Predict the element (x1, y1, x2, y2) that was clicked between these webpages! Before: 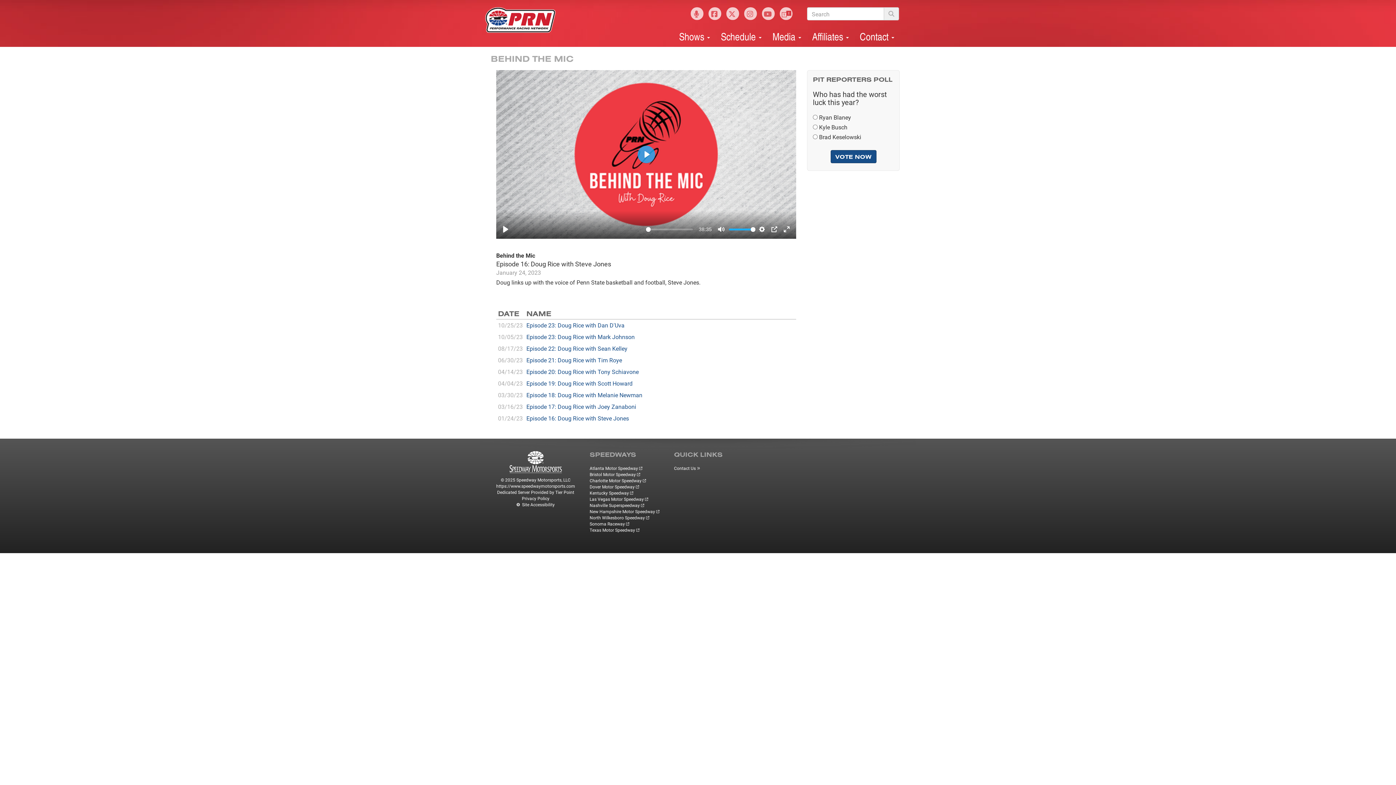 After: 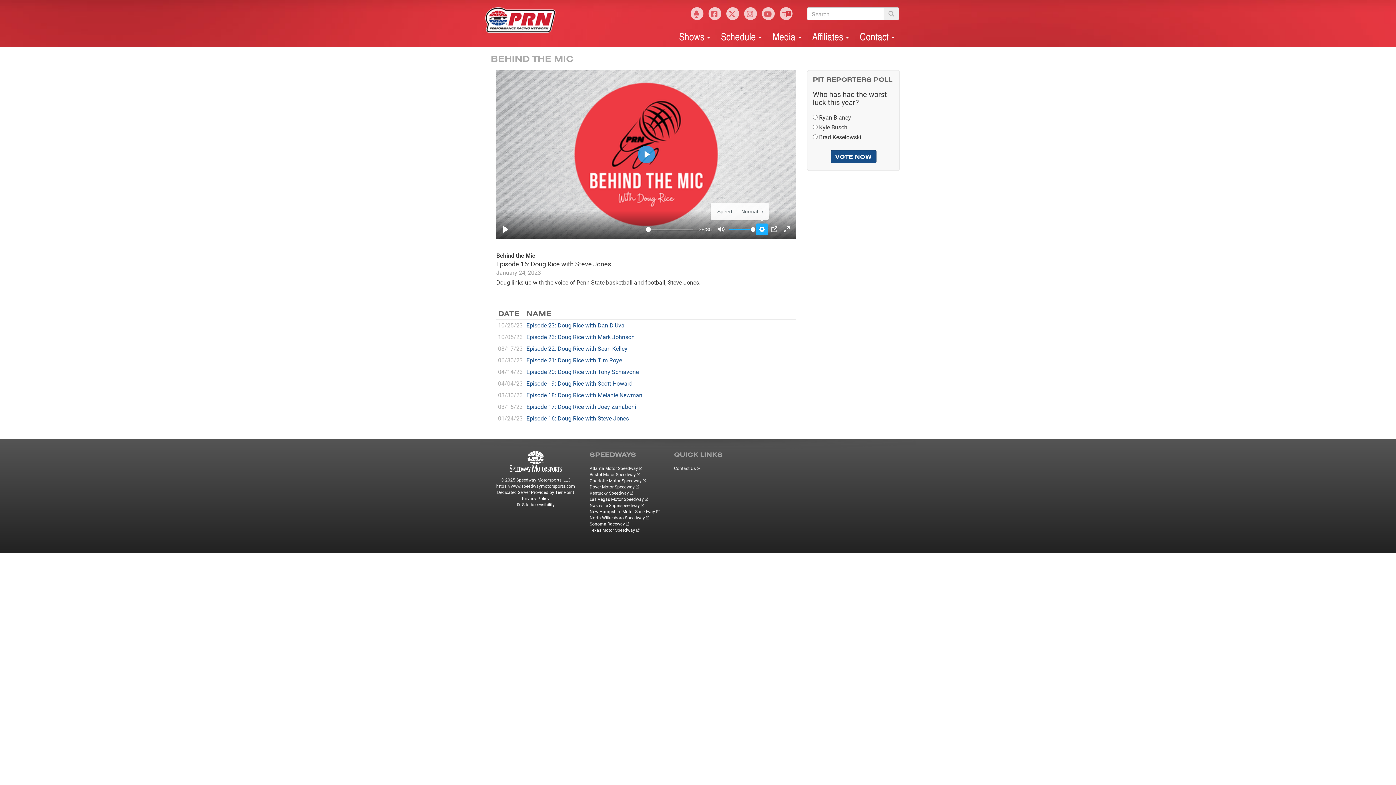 Action: label: Settings bbox: (756, 223, 768, 235)